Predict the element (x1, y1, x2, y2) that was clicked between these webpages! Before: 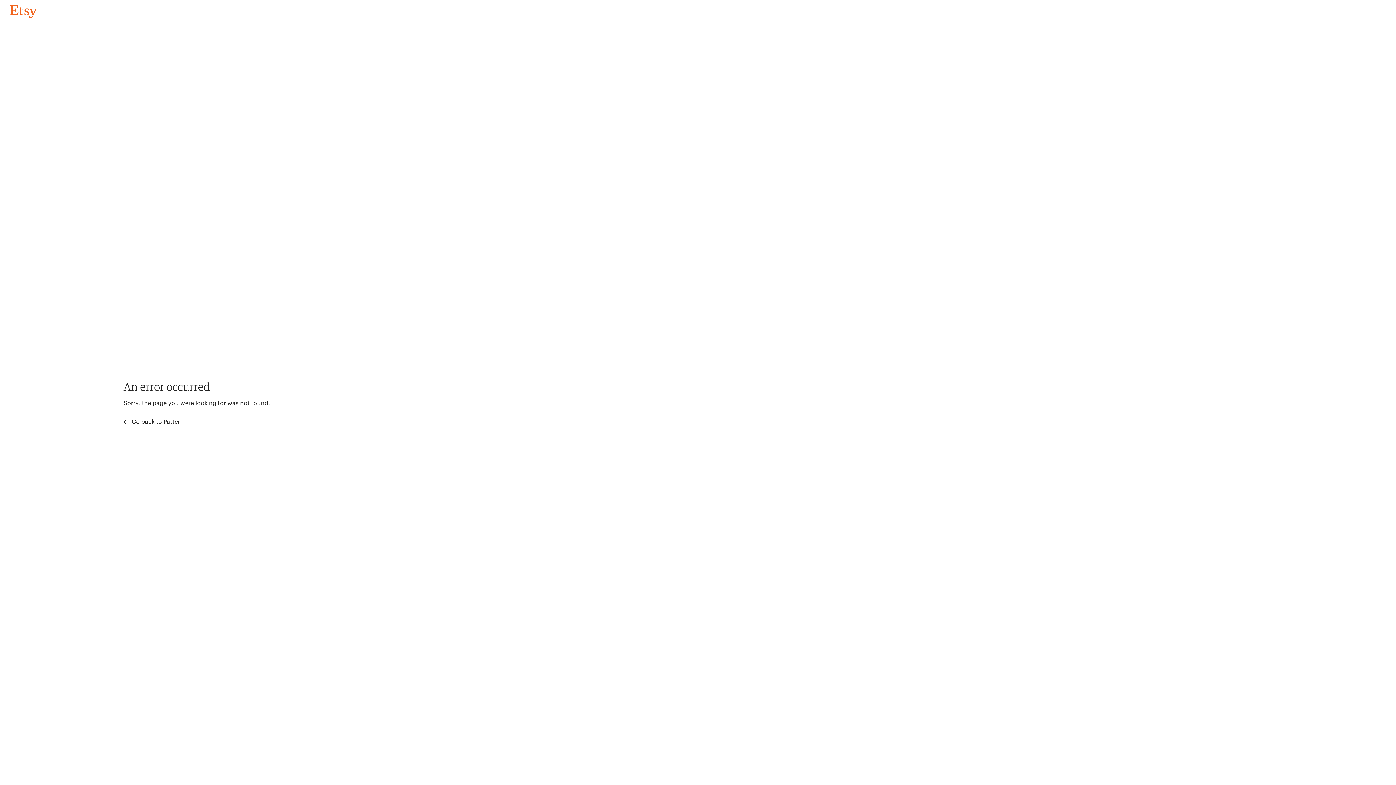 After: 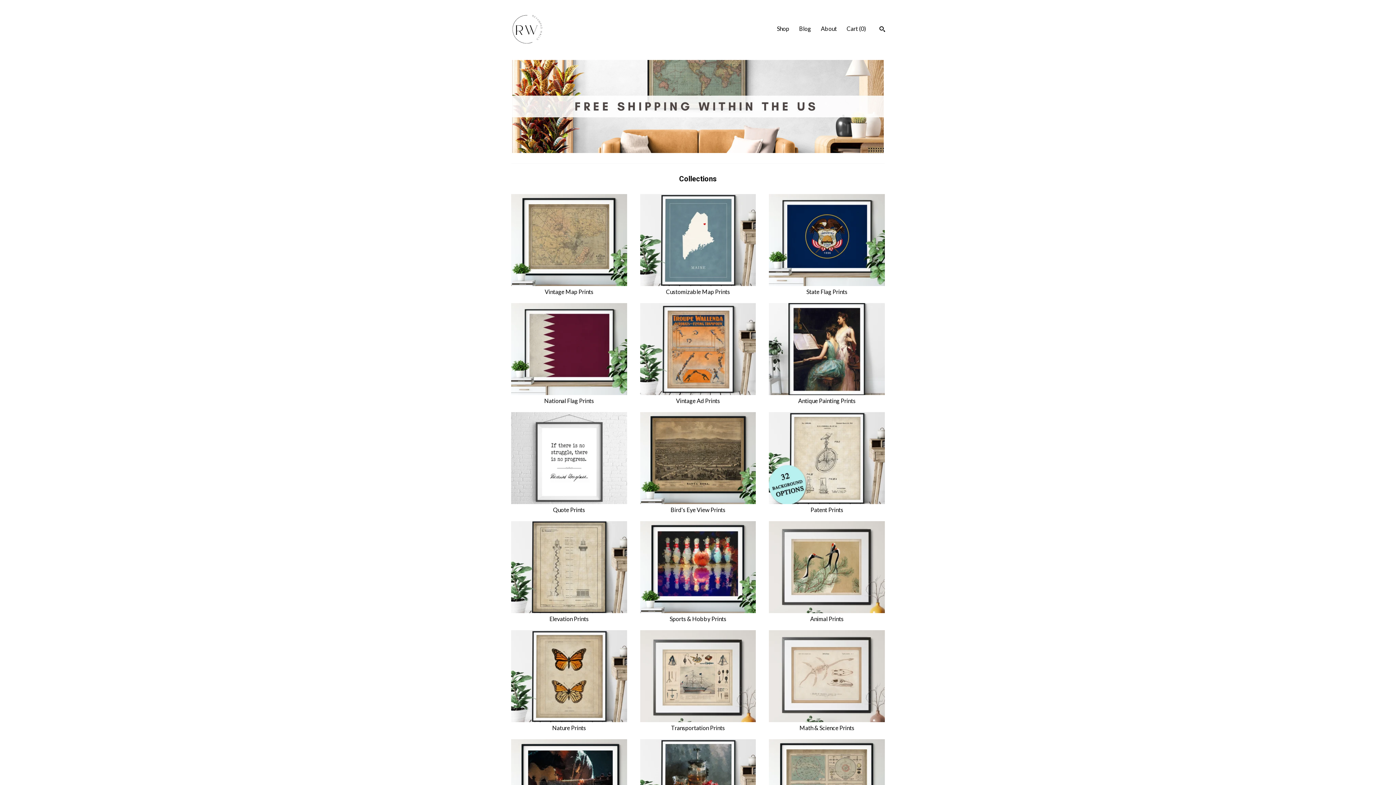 Action: label: Go back to Pattern bbox: (4, 3, 42, 18)